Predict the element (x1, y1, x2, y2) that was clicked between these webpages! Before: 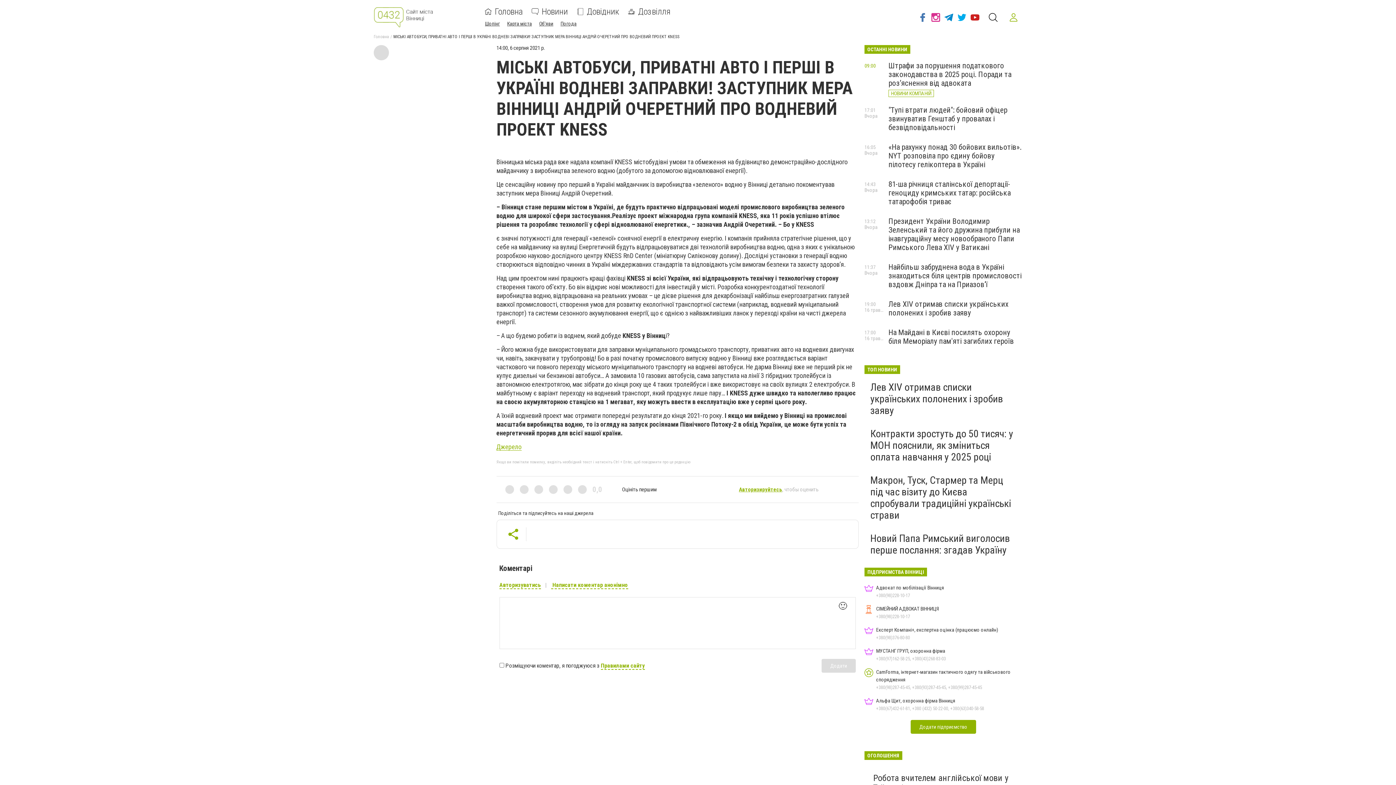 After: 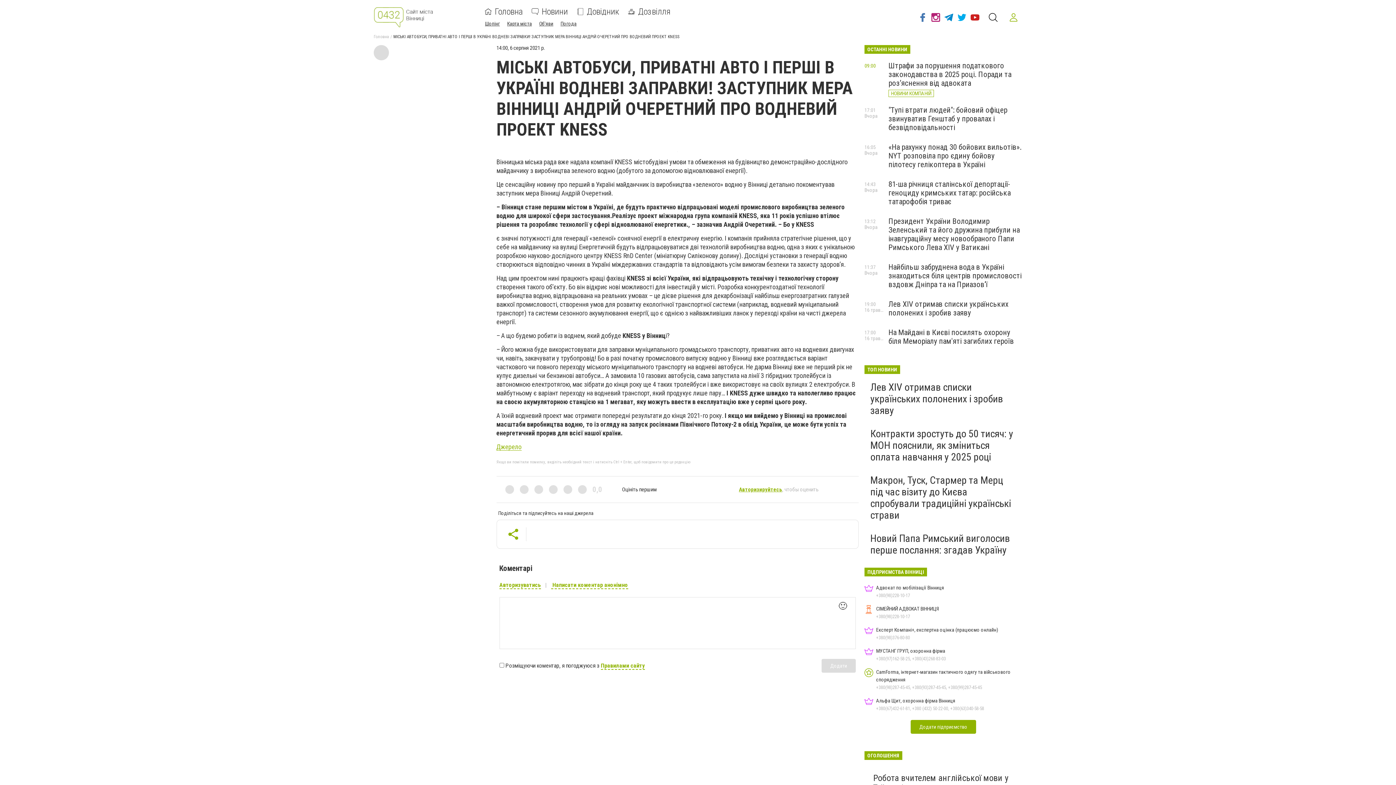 Action: bbox: (929, 8, 942, 26)